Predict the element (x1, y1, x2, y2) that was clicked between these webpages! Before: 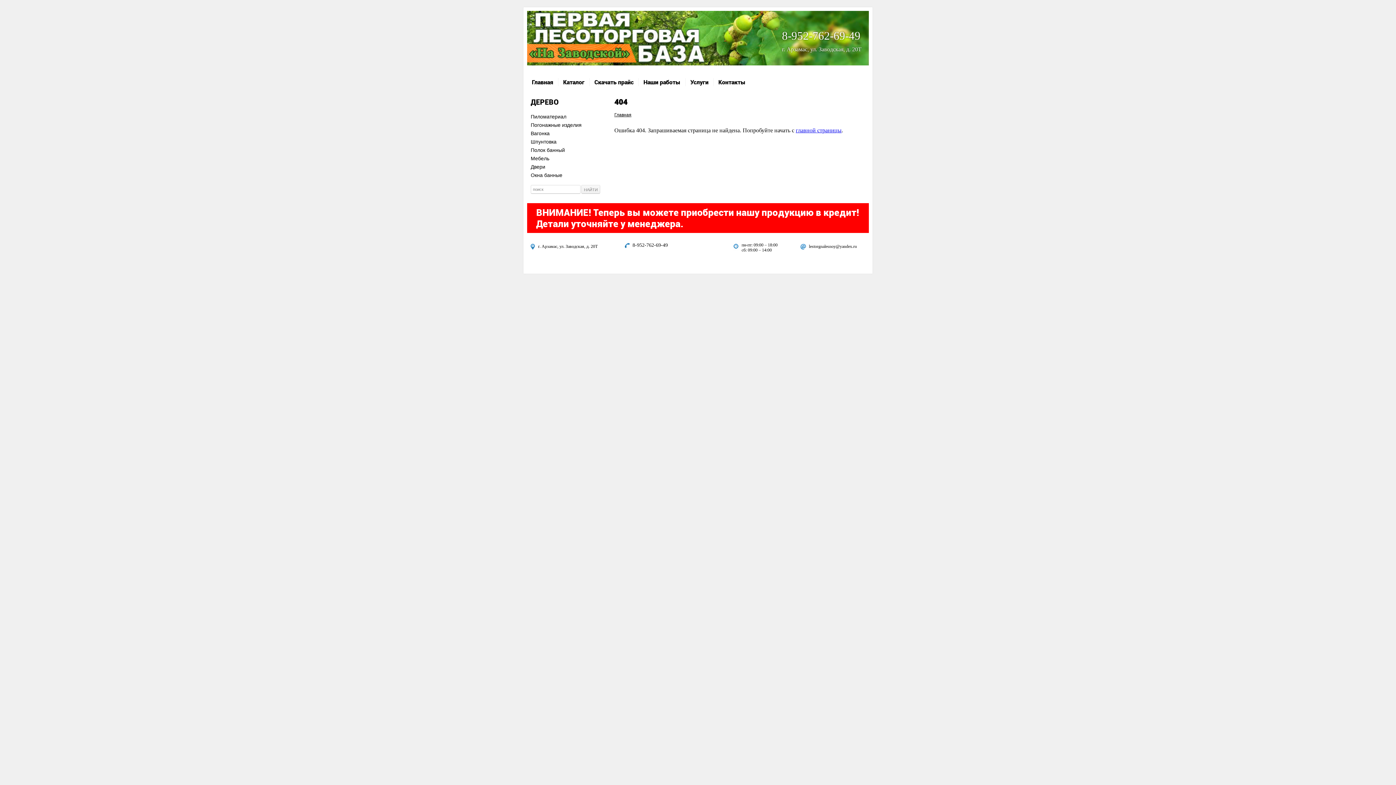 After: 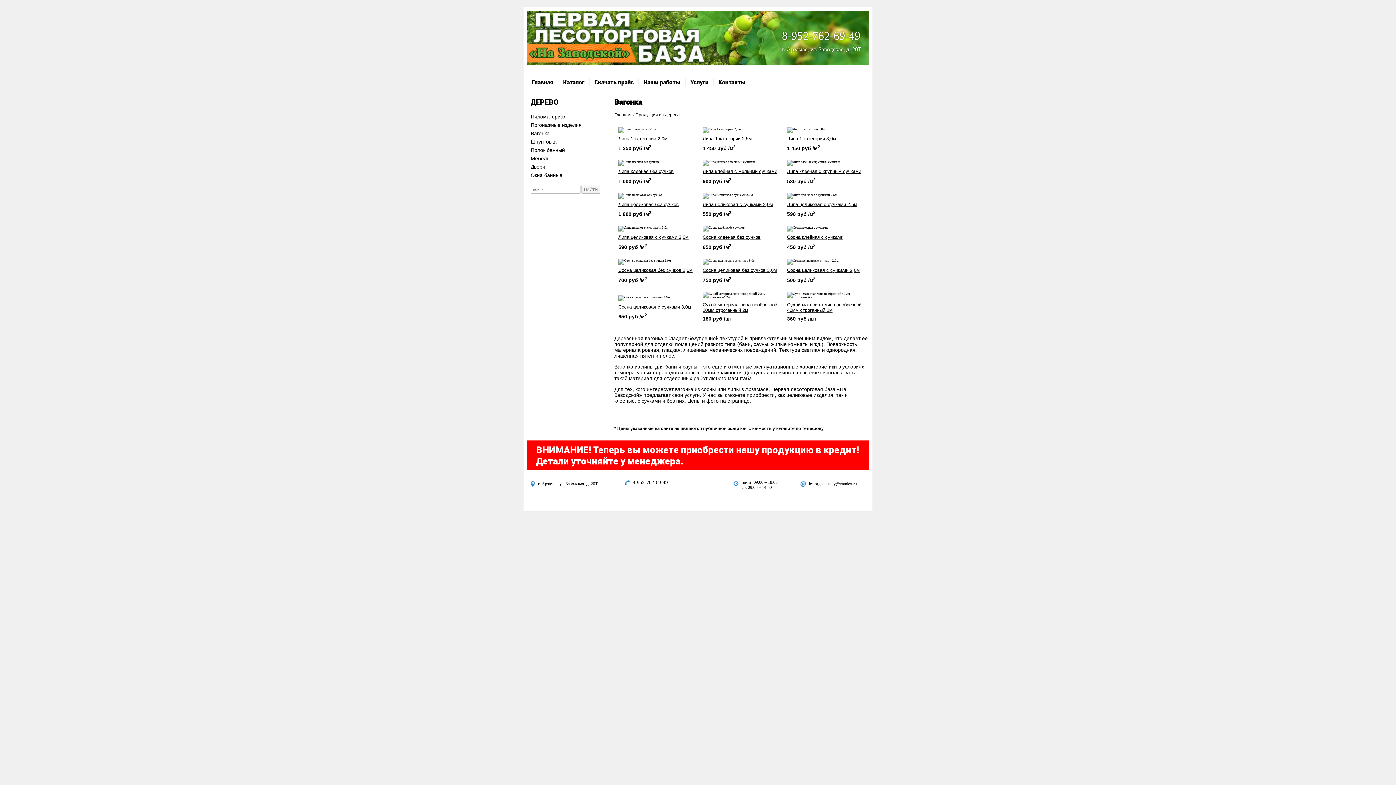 Action: bbox: (530, 130, 549, 136) label: Вагонка